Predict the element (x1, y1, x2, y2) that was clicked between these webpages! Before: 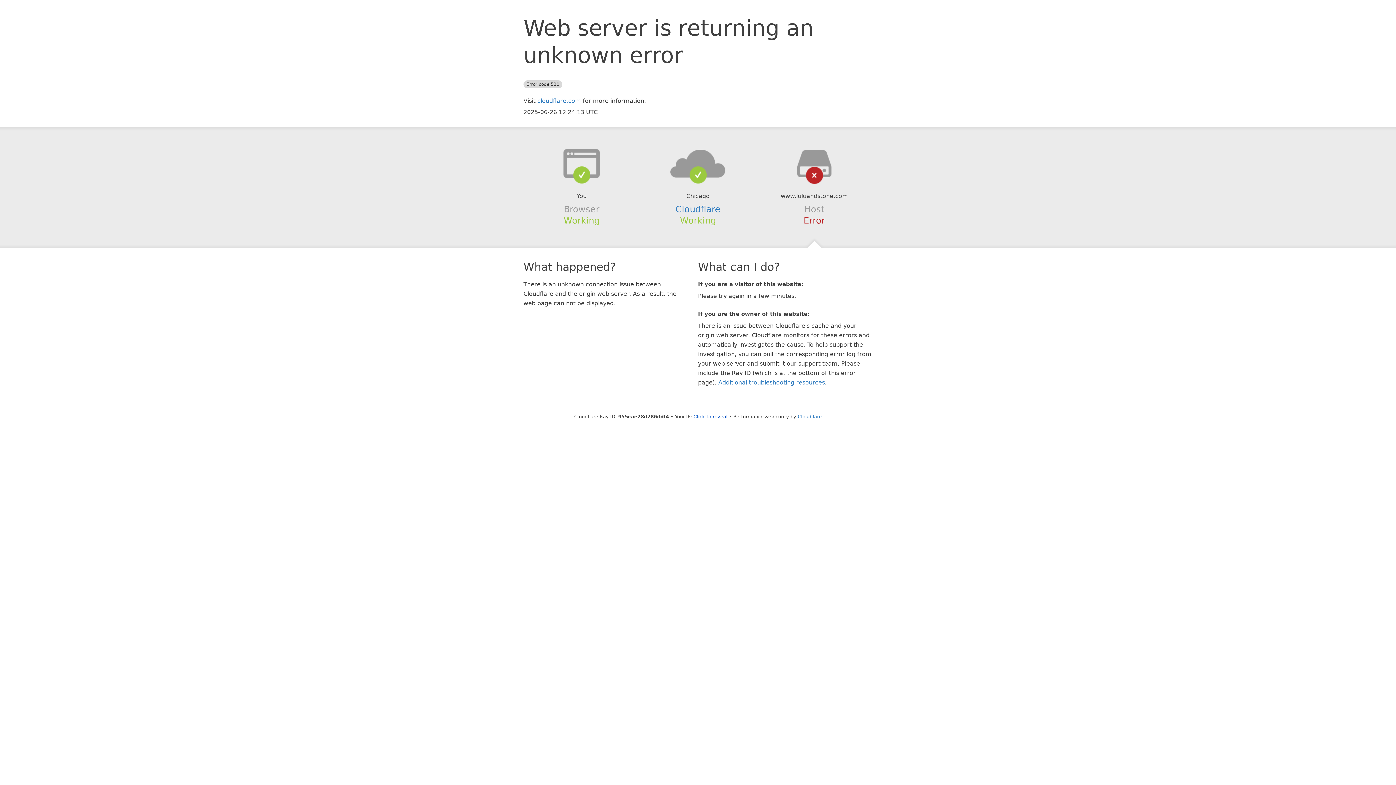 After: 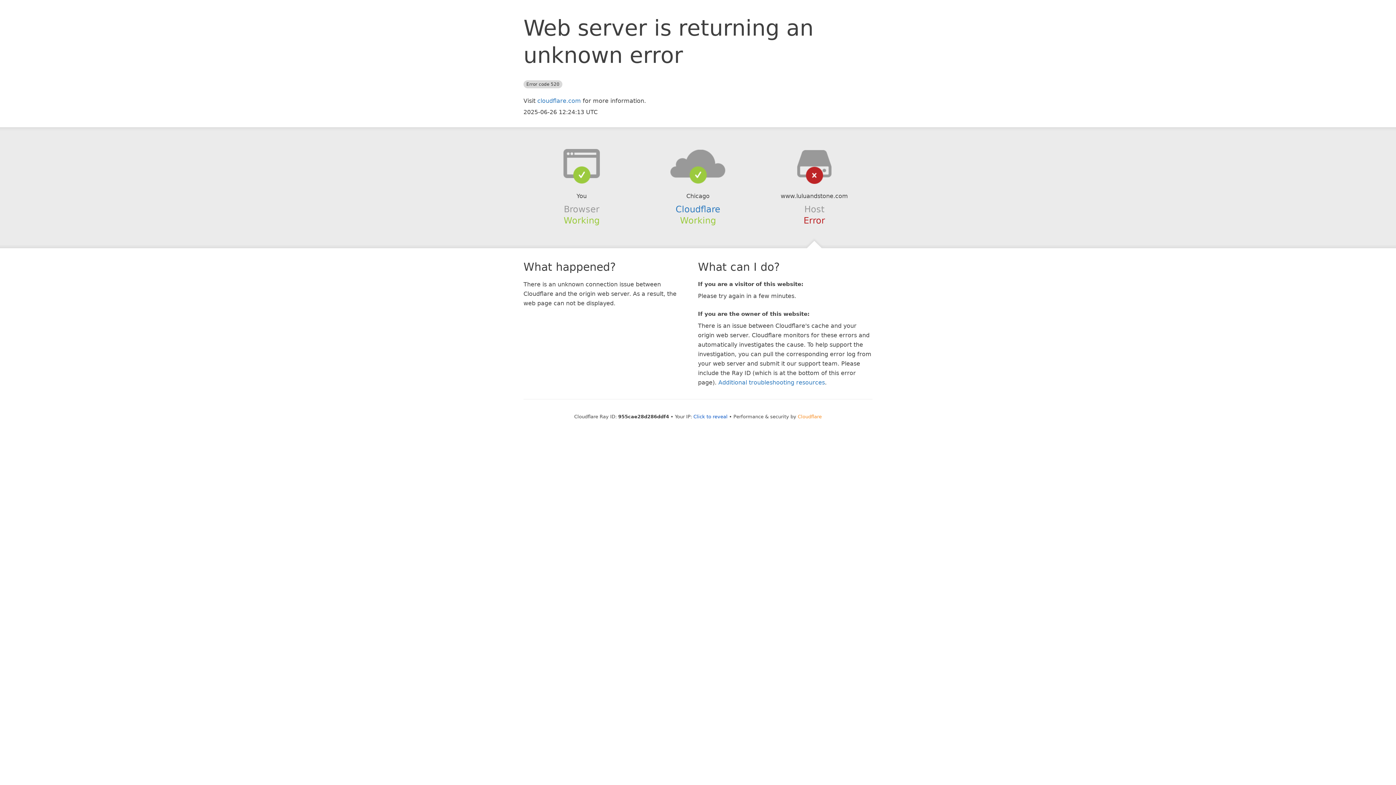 Action: bbox: (798, 414, 822, 419) label: Cloudflare